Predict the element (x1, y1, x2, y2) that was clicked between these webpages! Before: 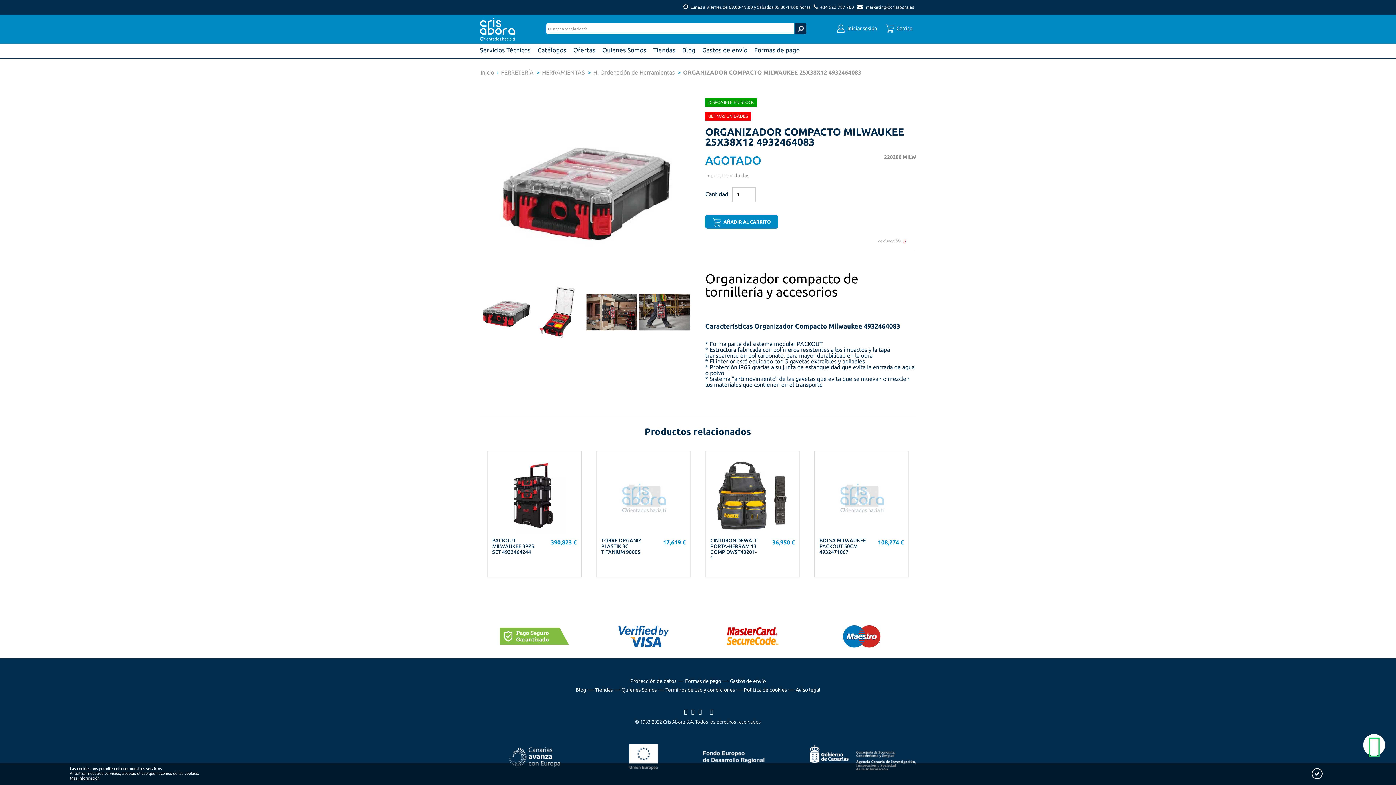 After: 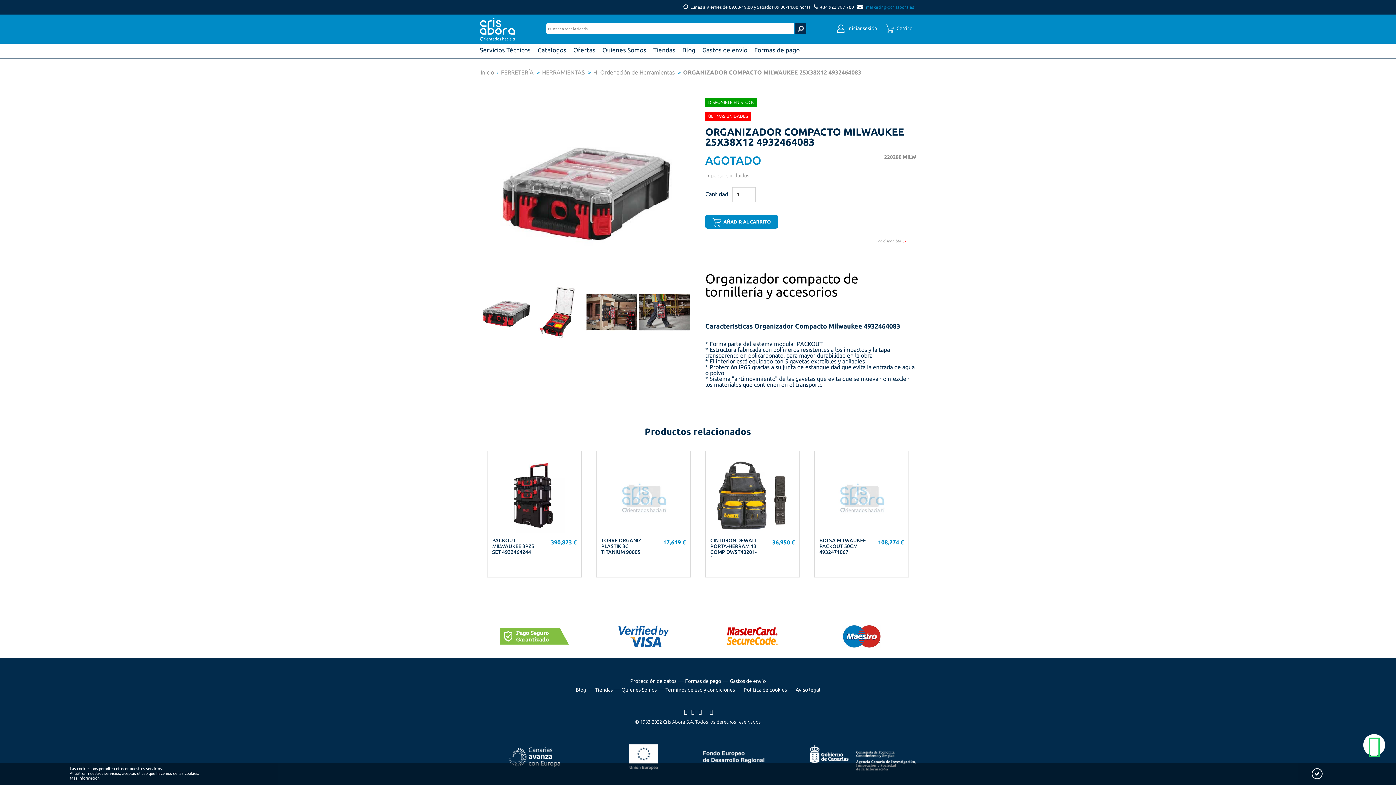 Action: bbox: (866, 4, 914, 9) label: marketing@crisabora.es